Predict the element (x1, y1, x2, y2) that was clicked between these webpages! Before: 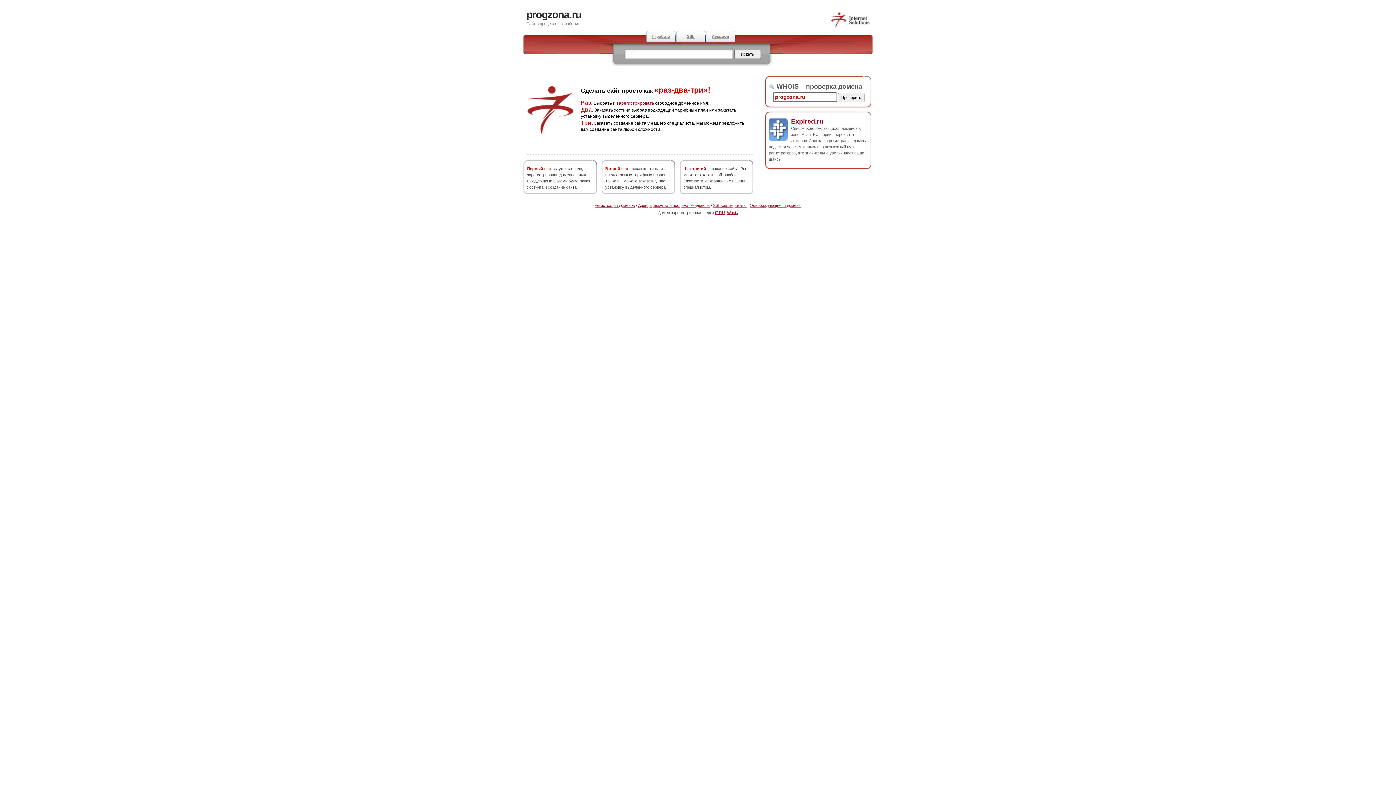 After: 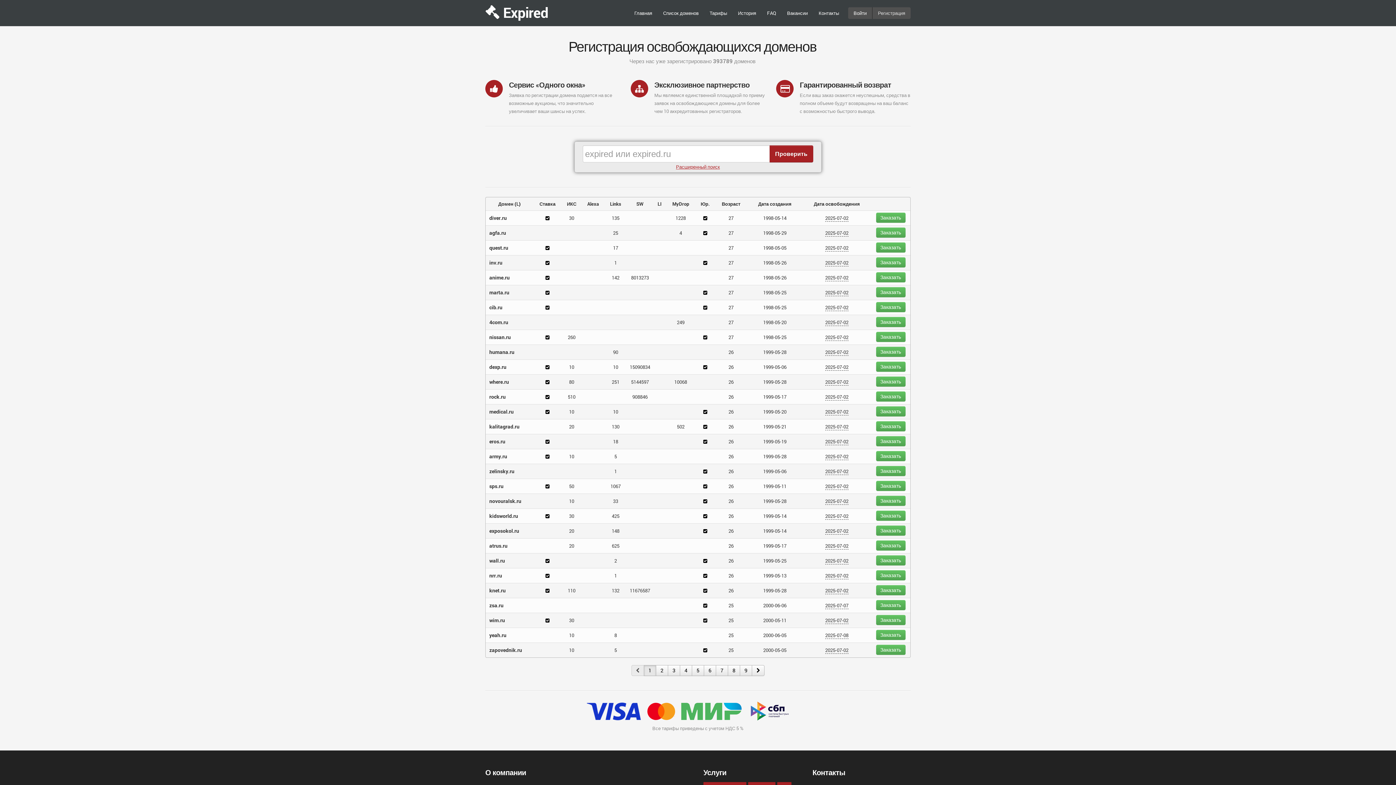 Action: bbox: (705, 30, 735, 42) label: Аукцион